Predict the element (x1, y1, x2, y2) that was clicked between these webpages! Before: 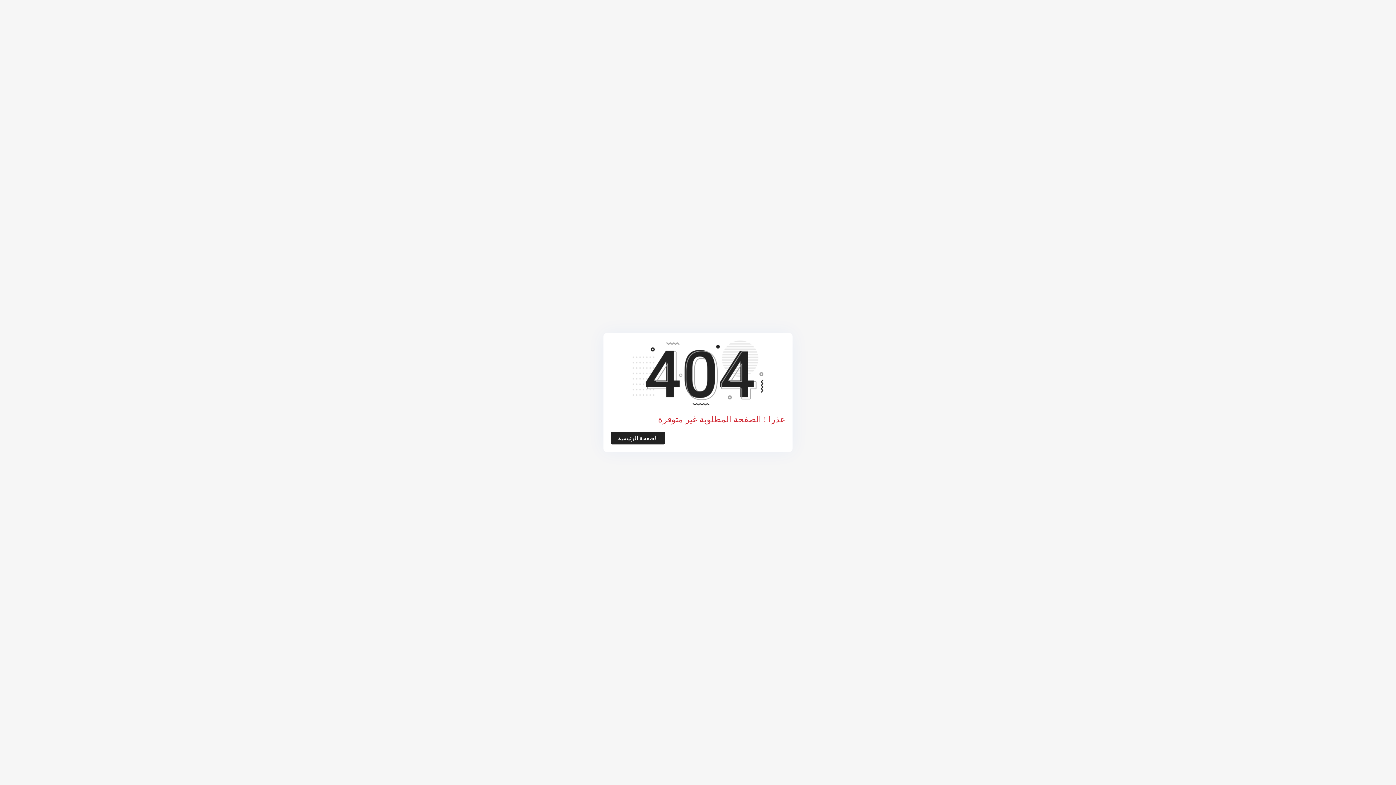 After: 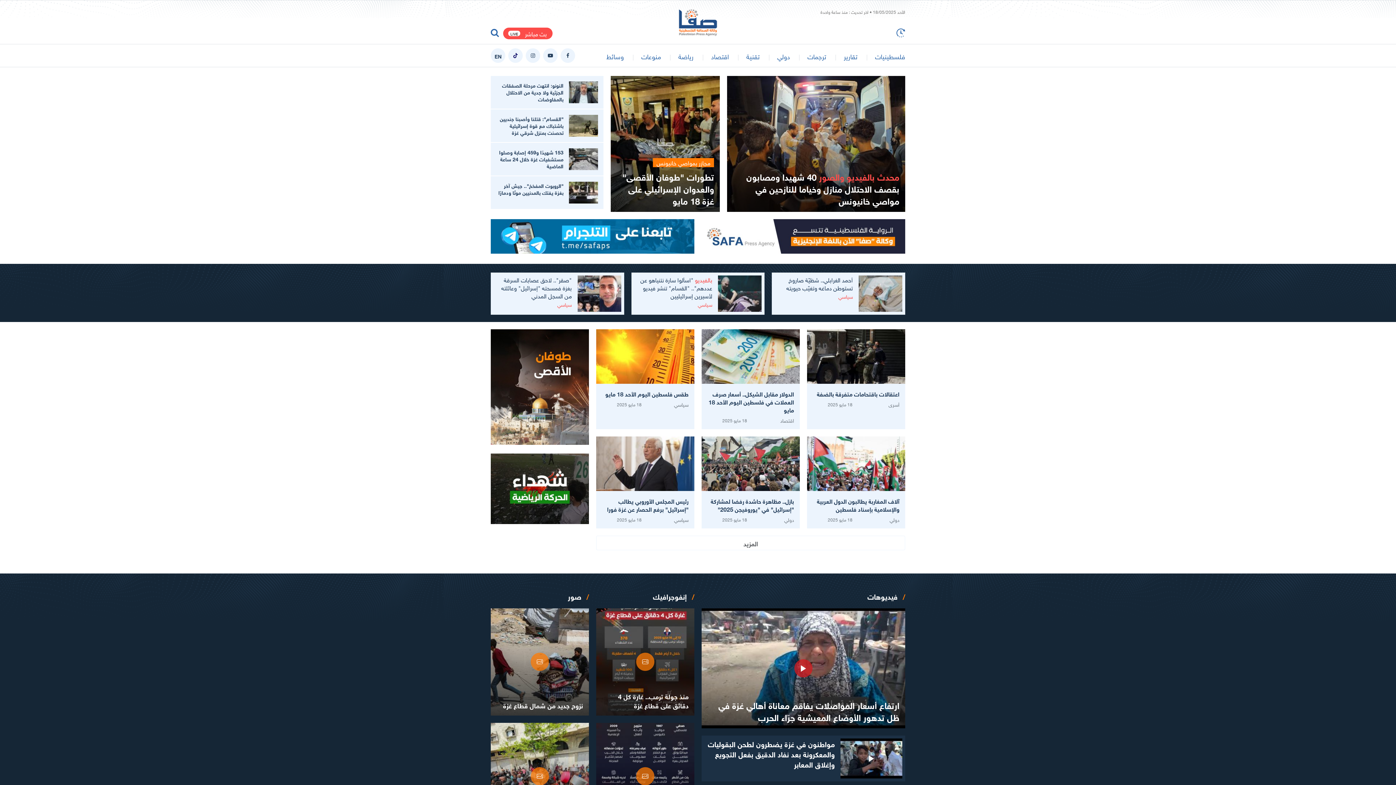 Action: bbox: (610, 432, 665, 444) label: الصفحة الرئيسية